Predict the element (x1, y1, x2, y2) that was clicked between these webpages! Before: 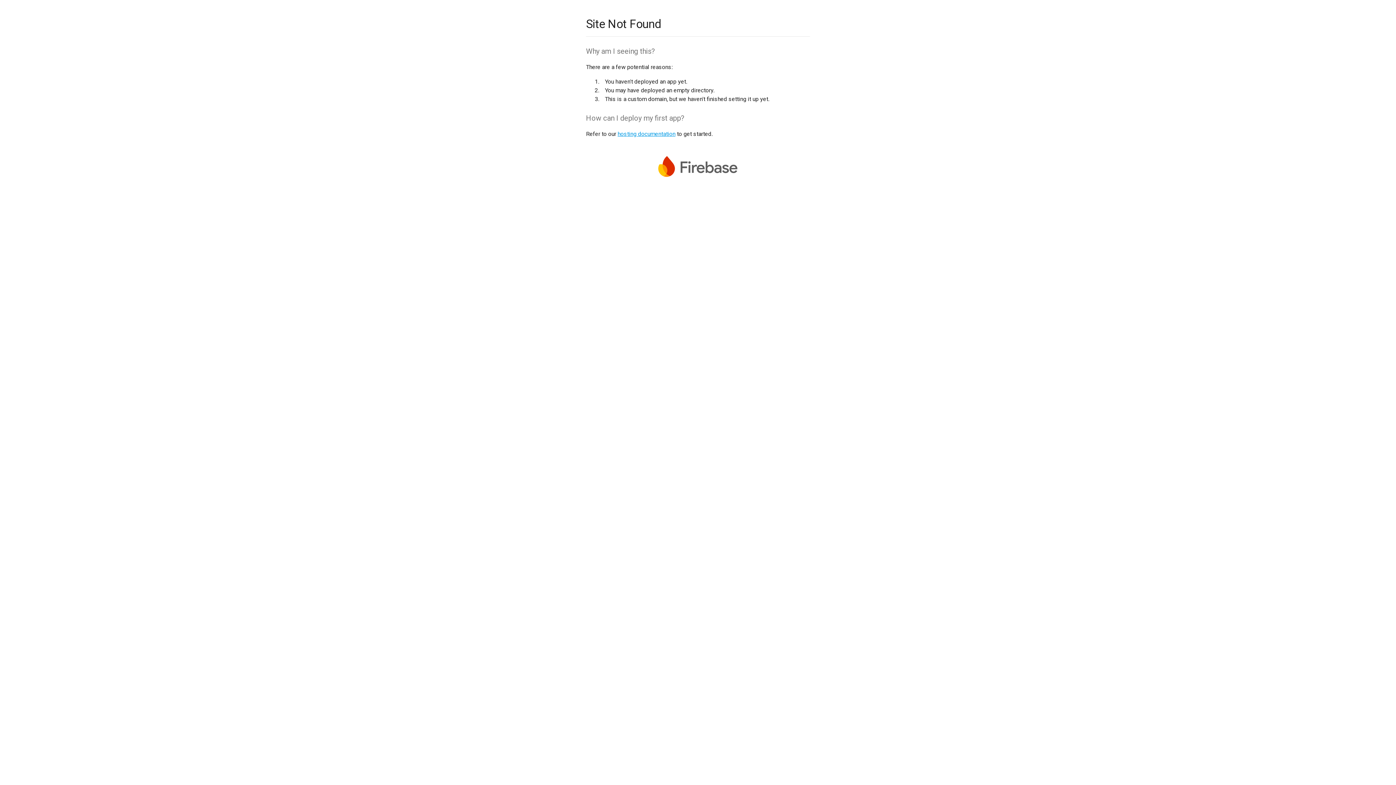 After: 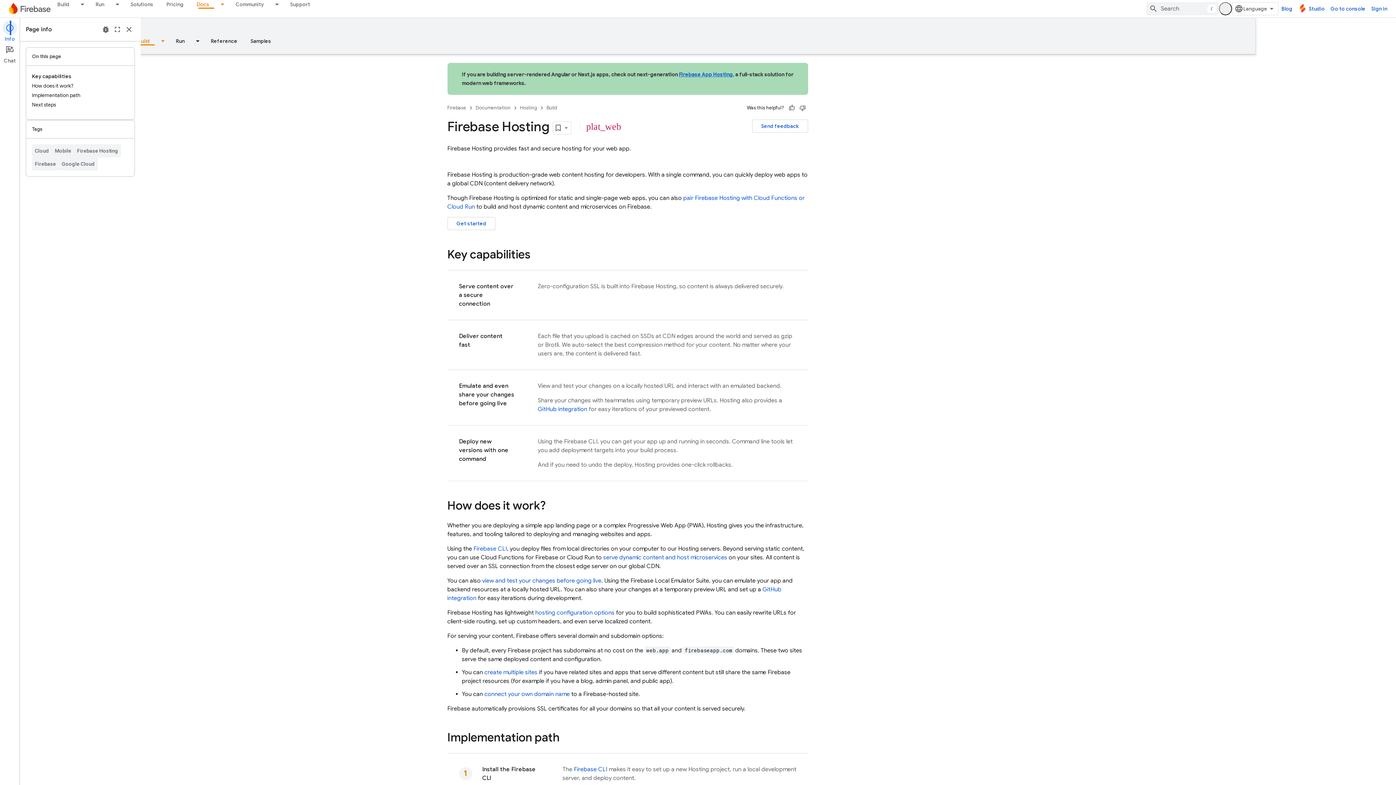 Action: bbox: (617, 130, 675, 137) label: hosting documentation